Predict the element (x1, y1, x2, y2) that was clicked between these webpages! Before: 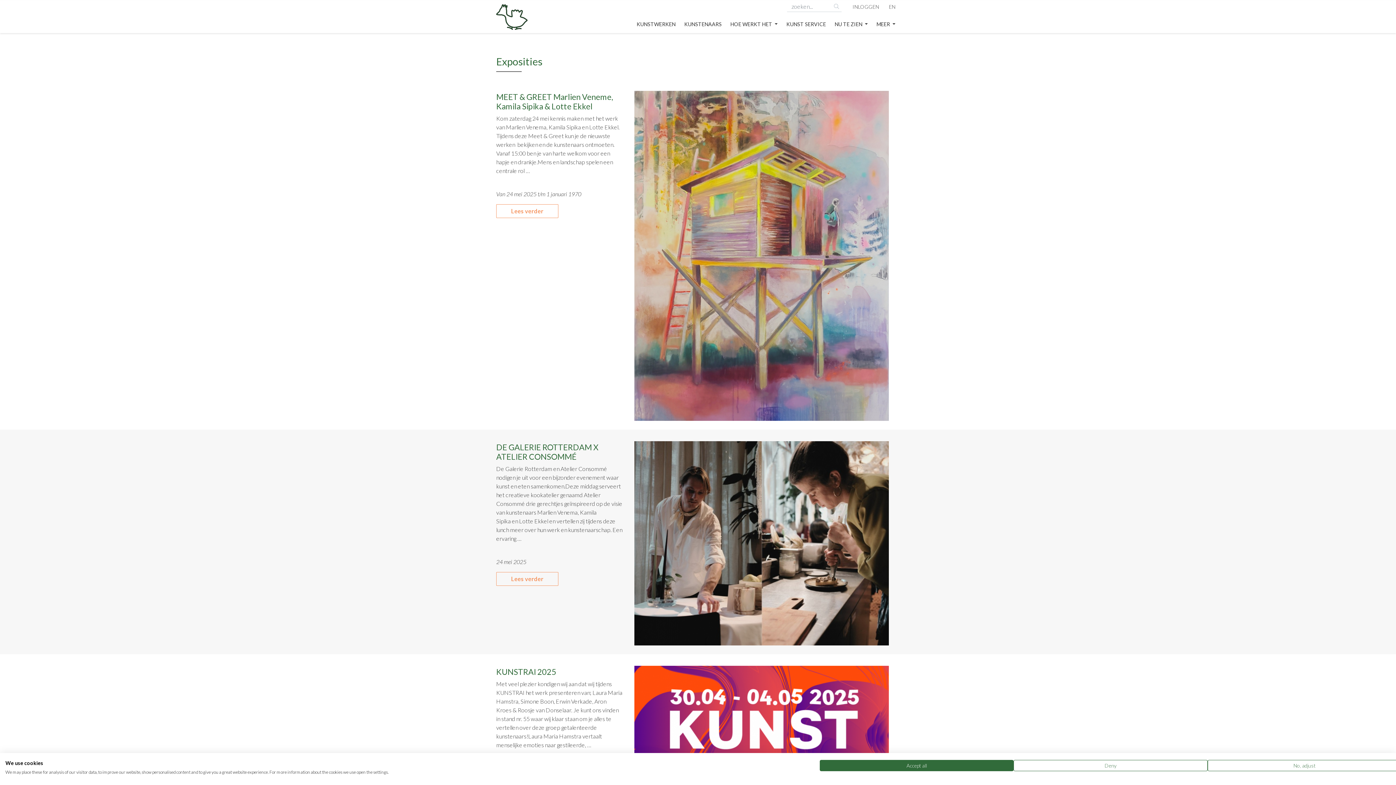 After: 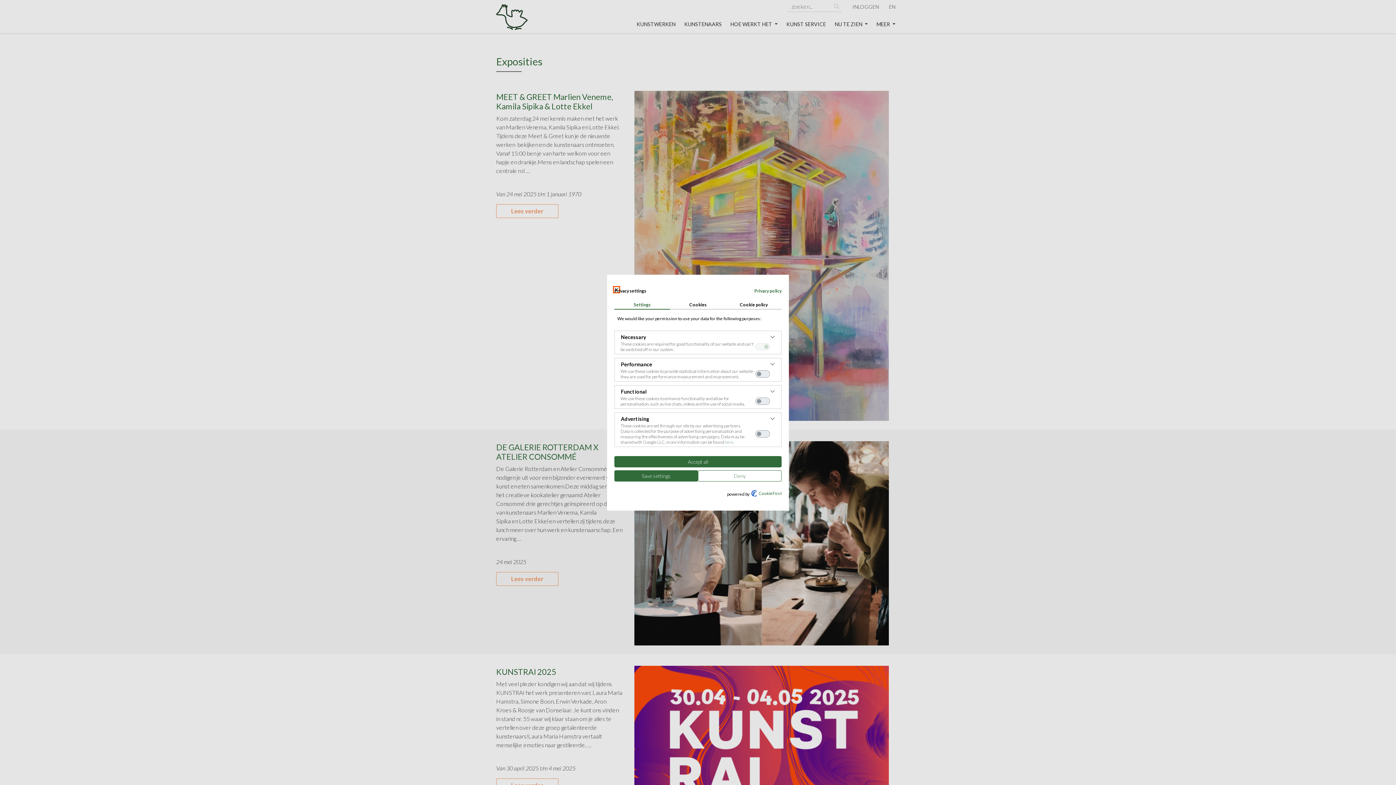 Action: bbox: (1207, 760, 1401, 771) label: Adjust cookie preferences